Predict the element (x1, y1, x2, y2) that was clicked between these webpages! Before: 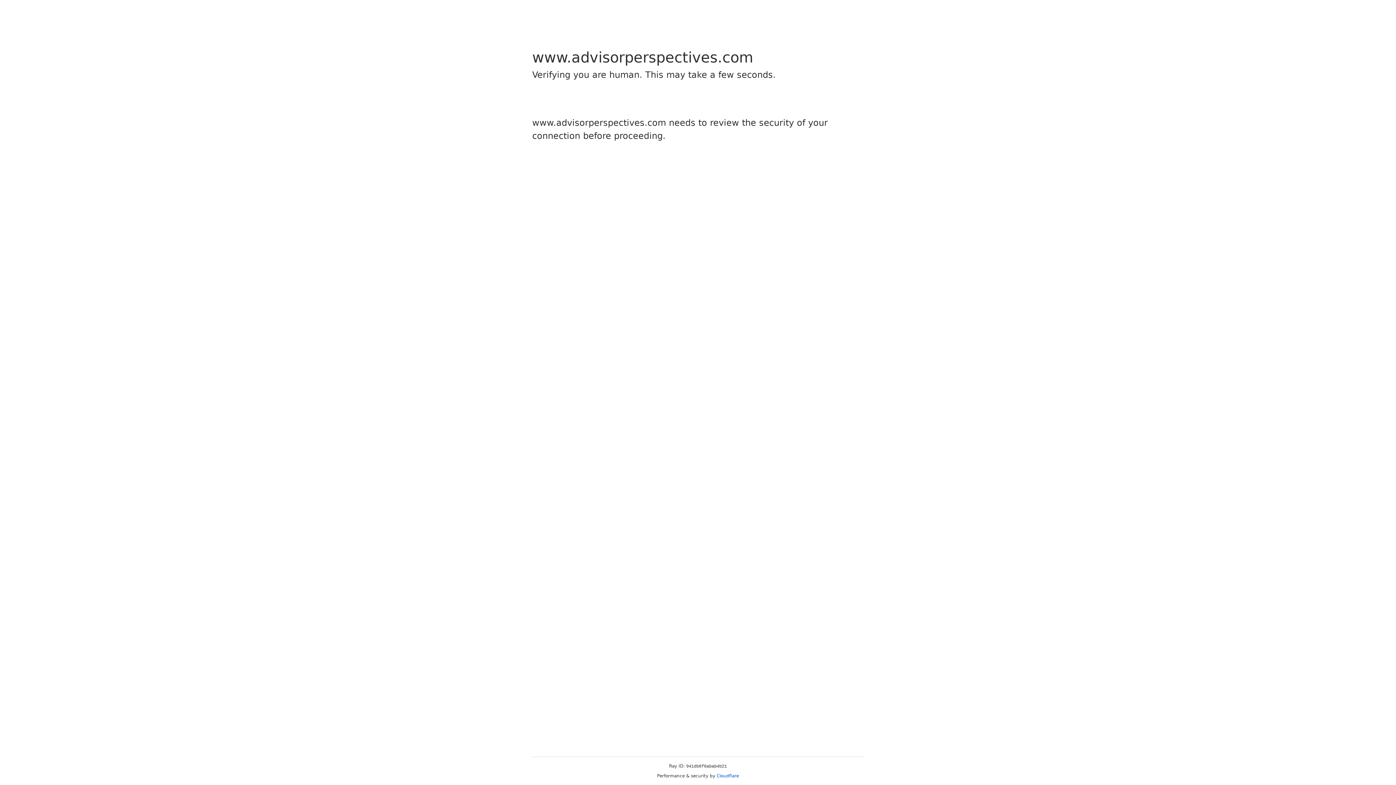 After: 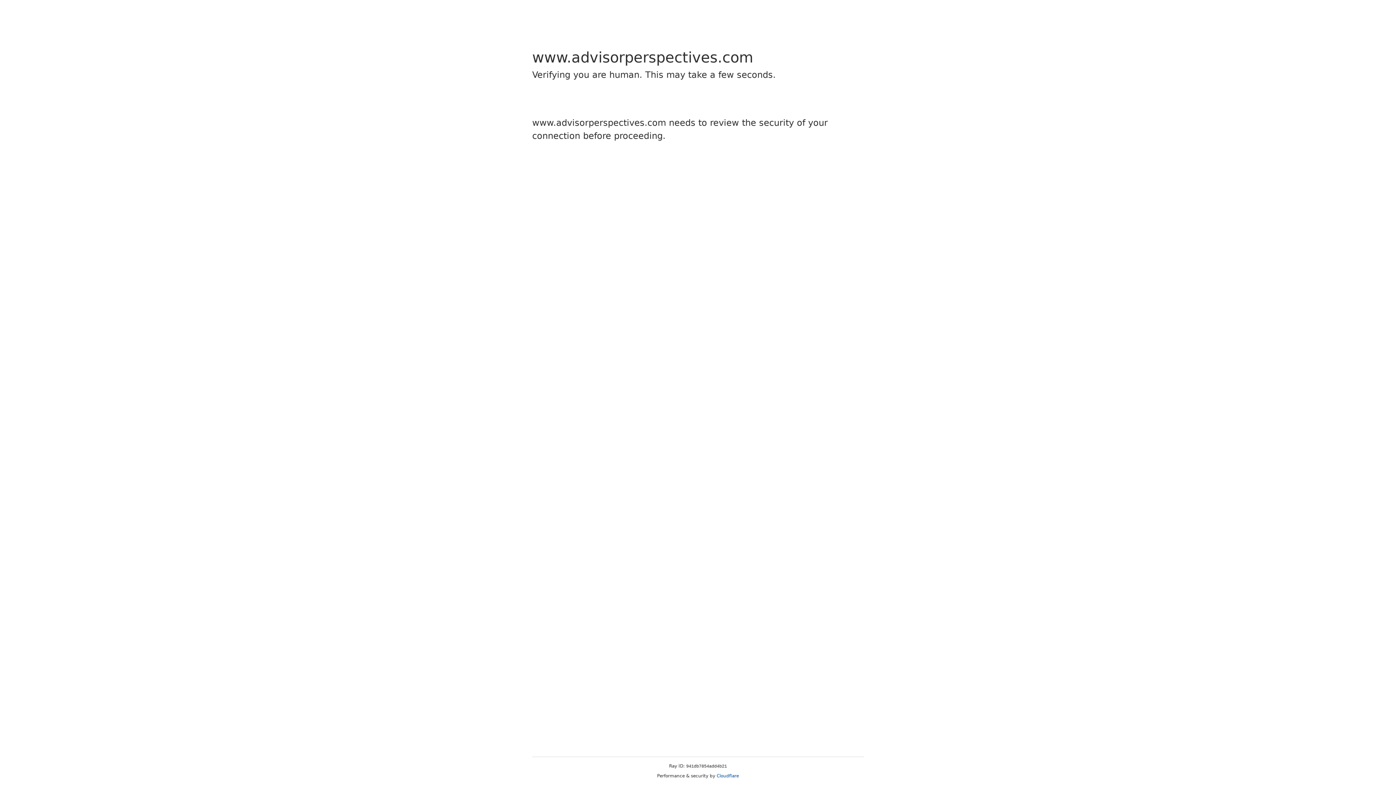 Action: bbox: (716, 773, 739, 778) label: Cloudflare